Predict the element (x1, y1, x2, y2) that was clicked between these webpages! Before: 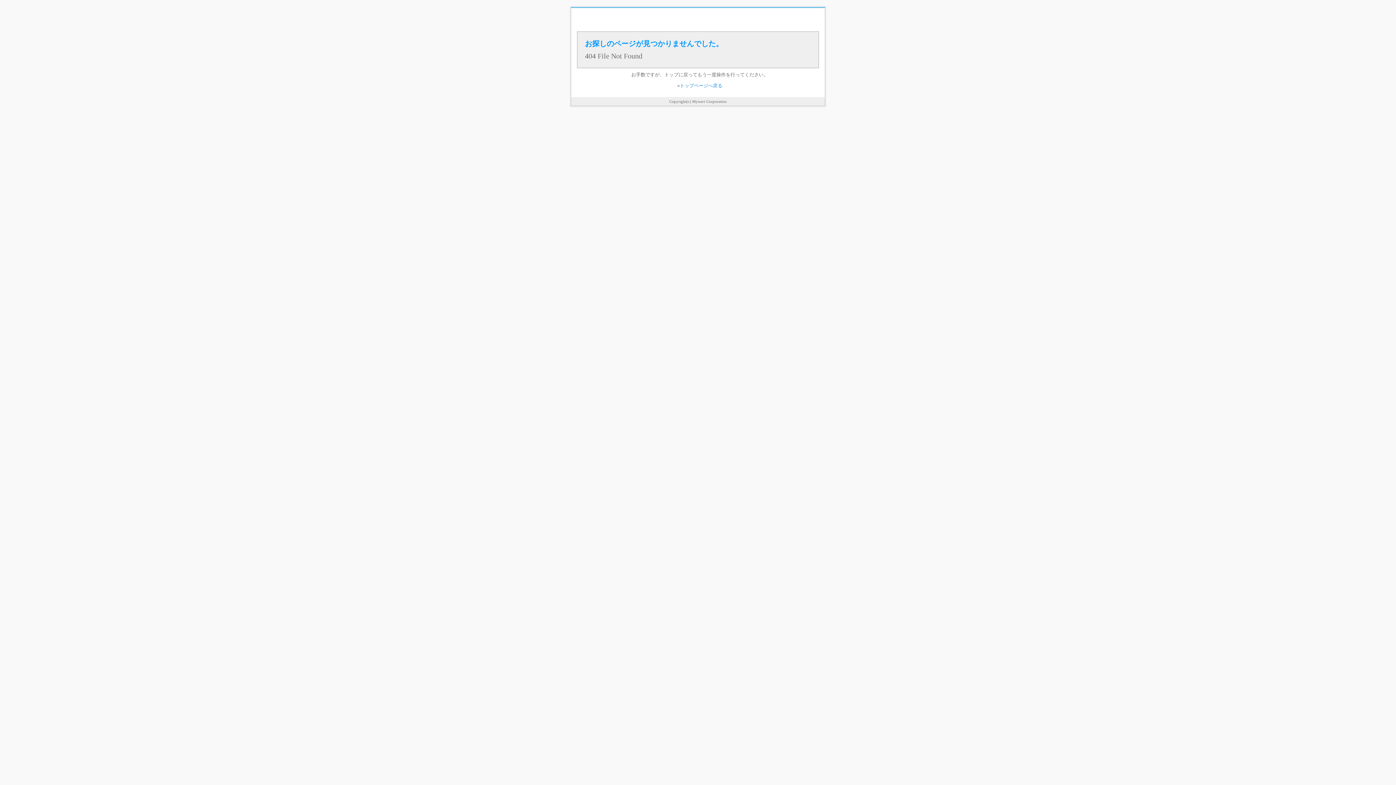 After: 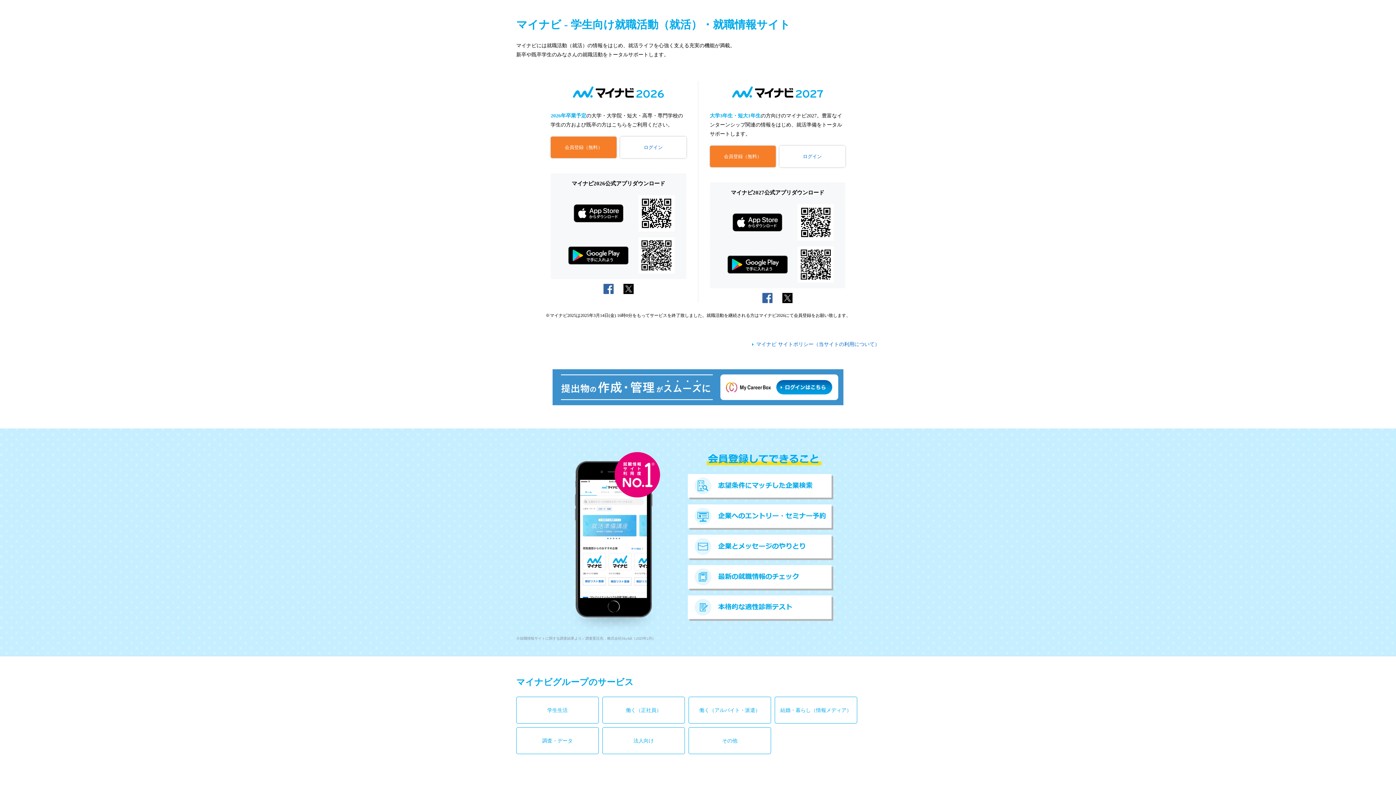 Action: bbox: (680, 82, 722, 88) label: トップページへ戻る